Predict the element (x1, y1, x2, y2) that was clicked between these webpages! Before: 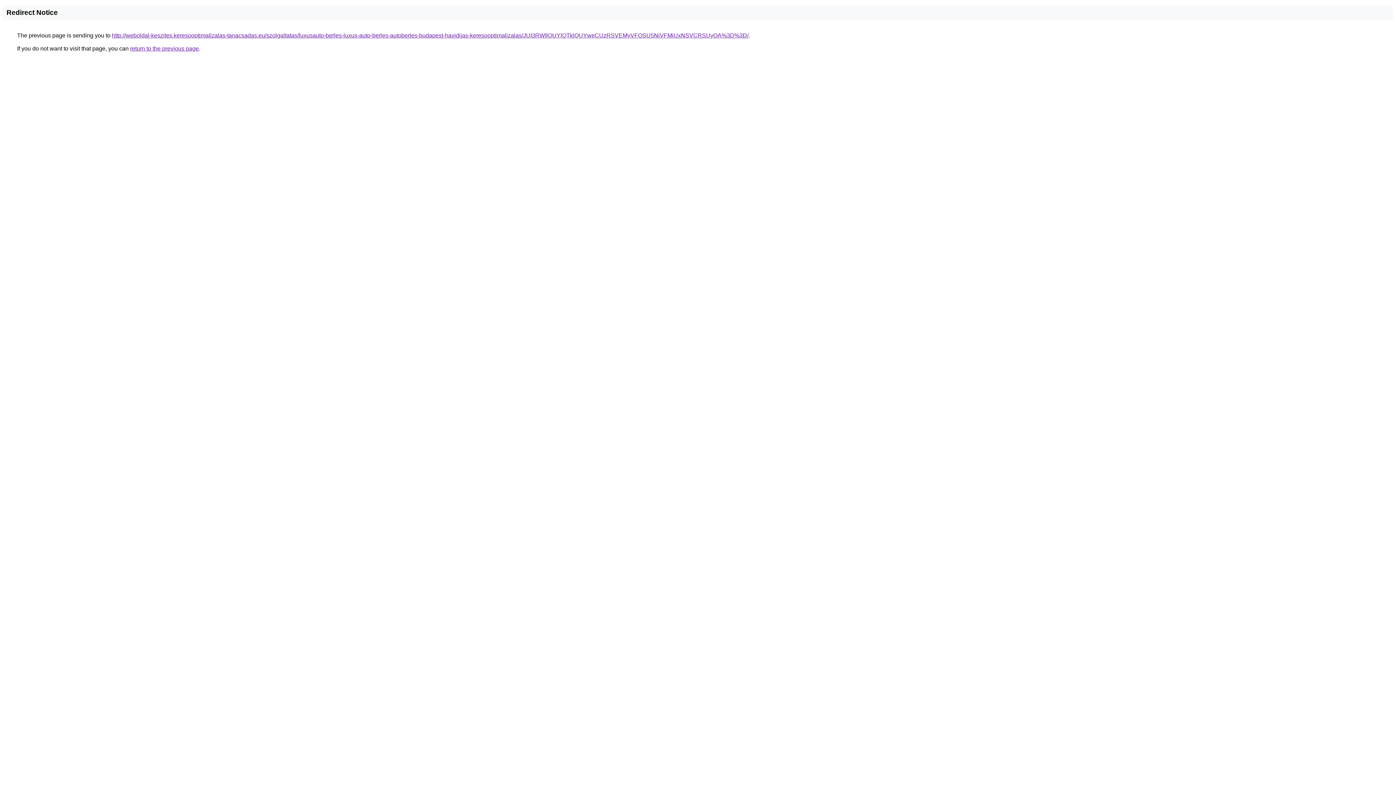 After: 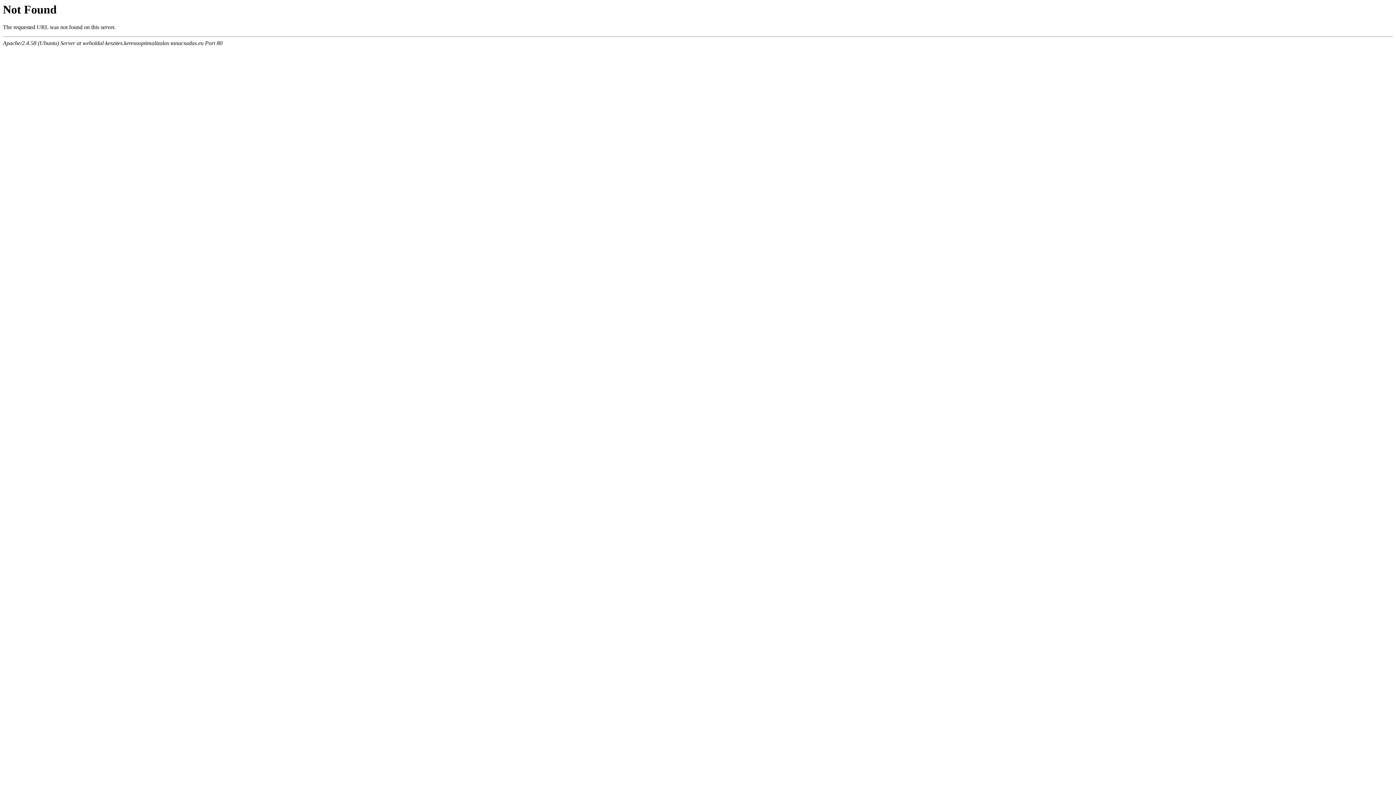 Action: bbox: (112, 32, 748, 38) label: http://weboldal-keszites.keresooptimalizalas-tanacsadas.eu/szolgaltatas/luxusauto-berles-luxus-auto-berles-autoberles-budapest-havidijas-keresooptimalizalas/JUI3RWIlOUYlQTklQUYweCUzRSVEMyVFOSU5NiVFMiUxNSVCRSUyOA%3D%3D/